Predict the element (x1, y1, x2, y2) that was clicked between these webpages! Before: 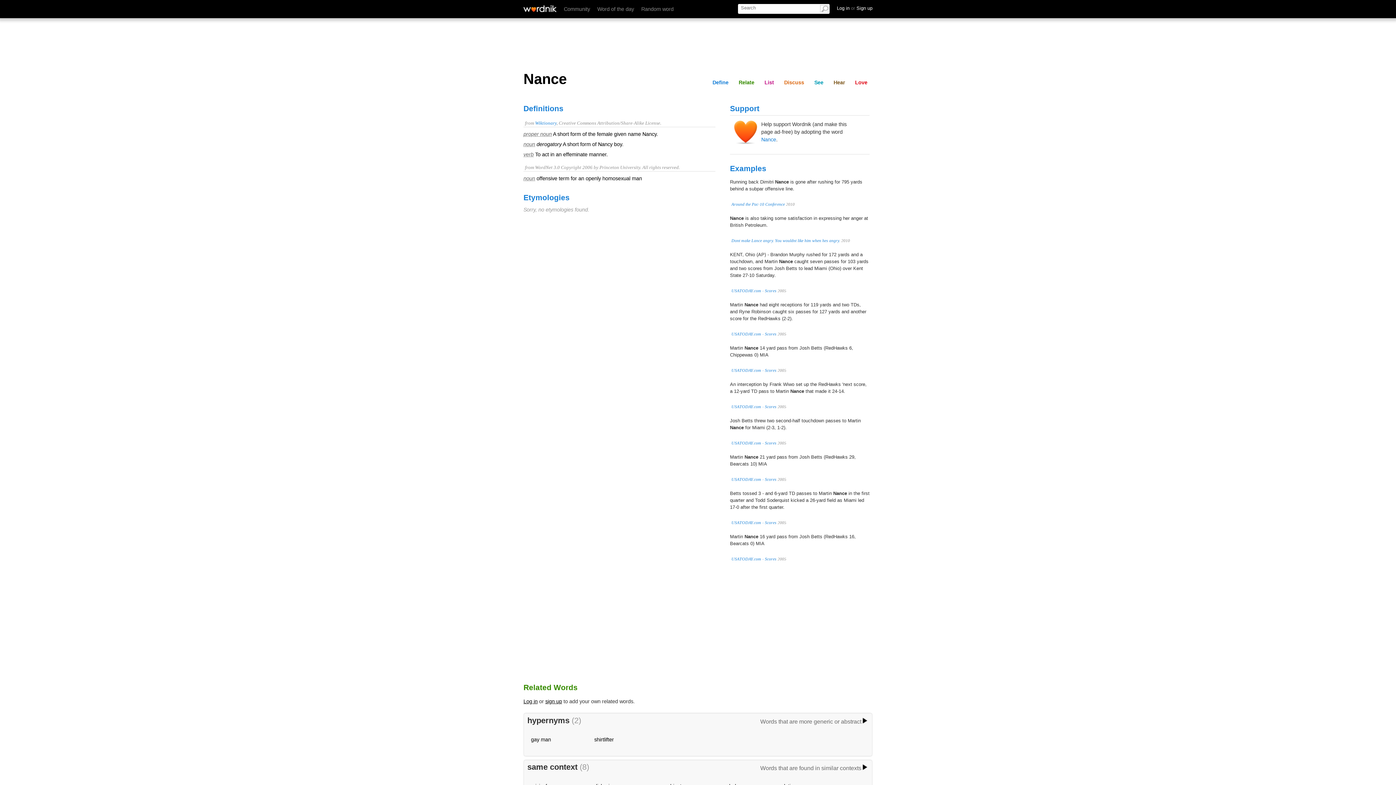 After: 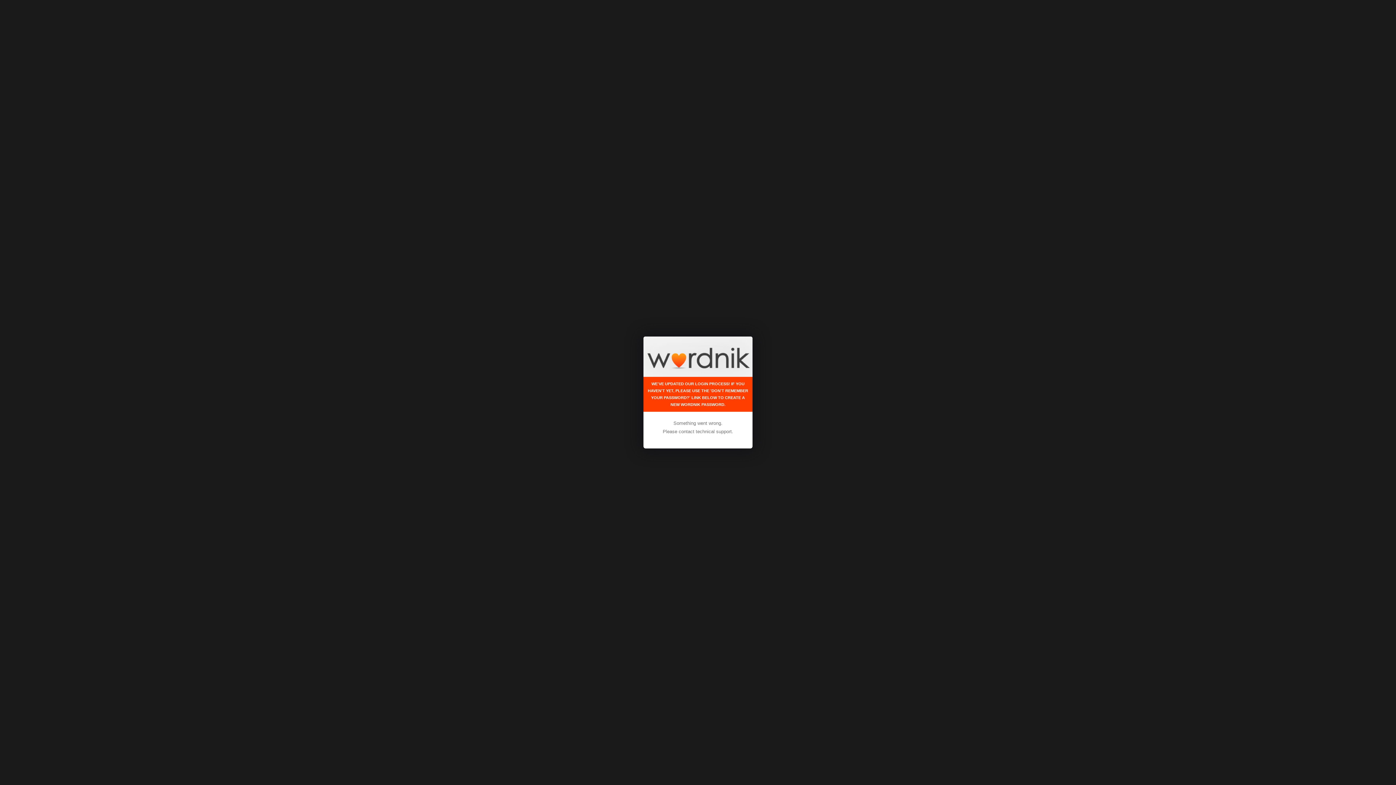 Action: label: Love bbox: (852, 78, 870, 86)